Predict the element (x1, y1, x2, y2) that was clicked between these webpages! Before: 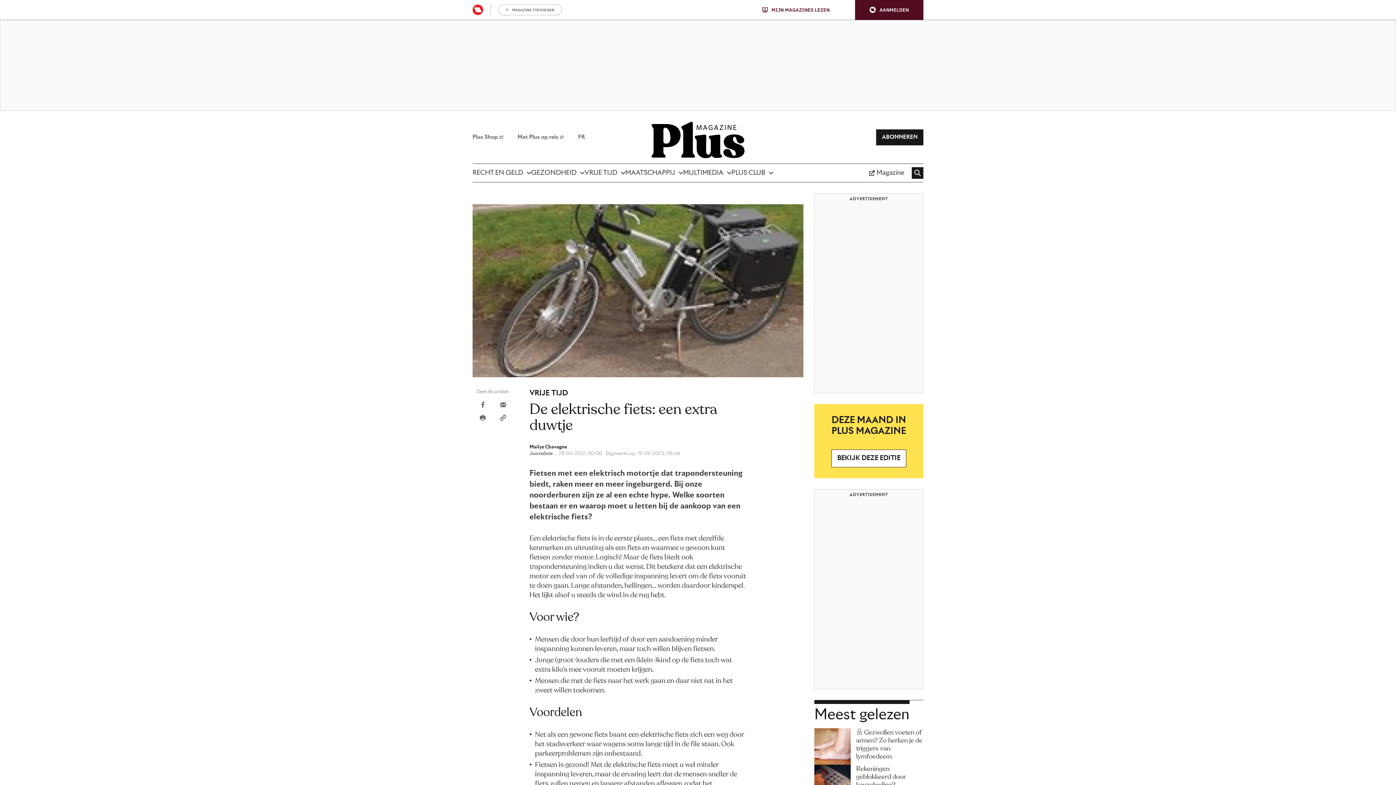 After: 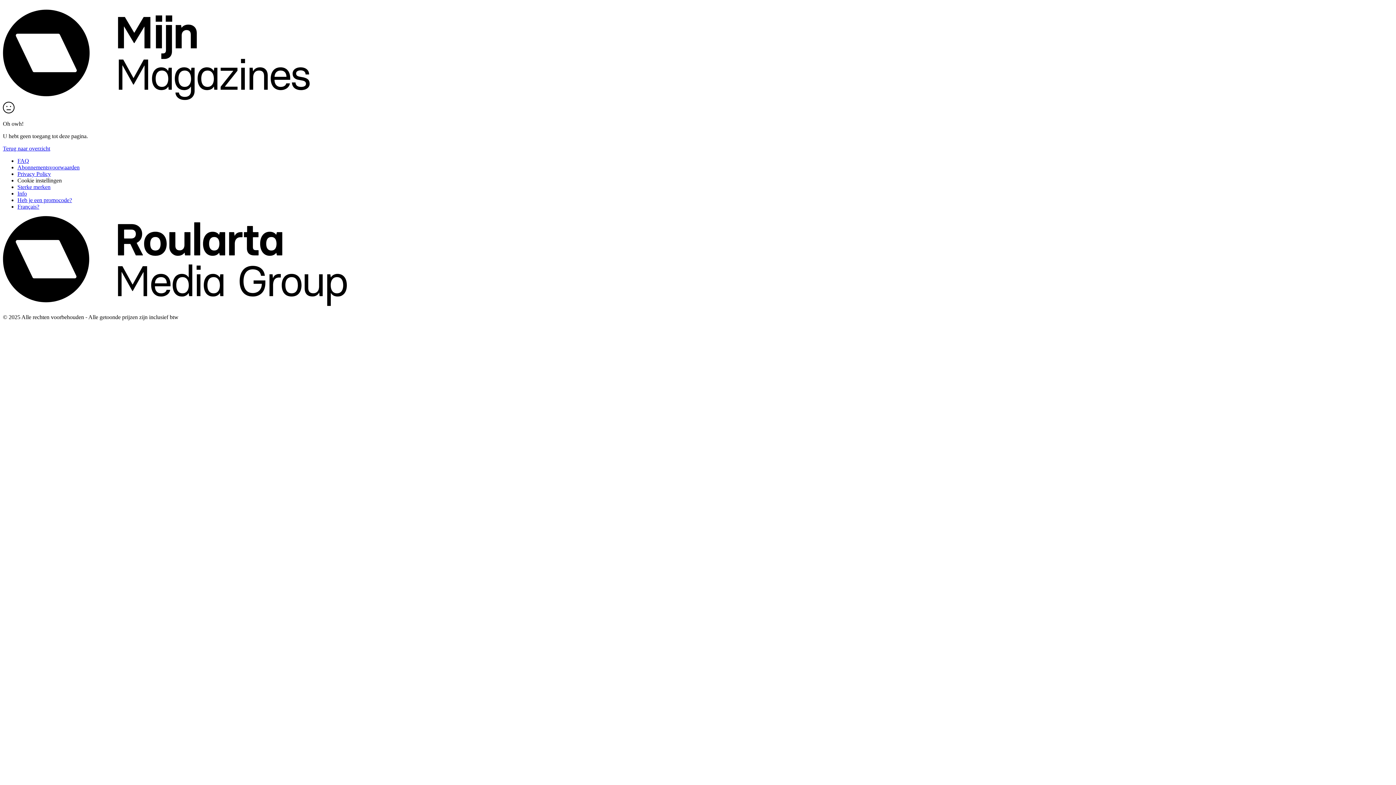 Action: bbox: (869, 164, 904, 182) label: Magazine